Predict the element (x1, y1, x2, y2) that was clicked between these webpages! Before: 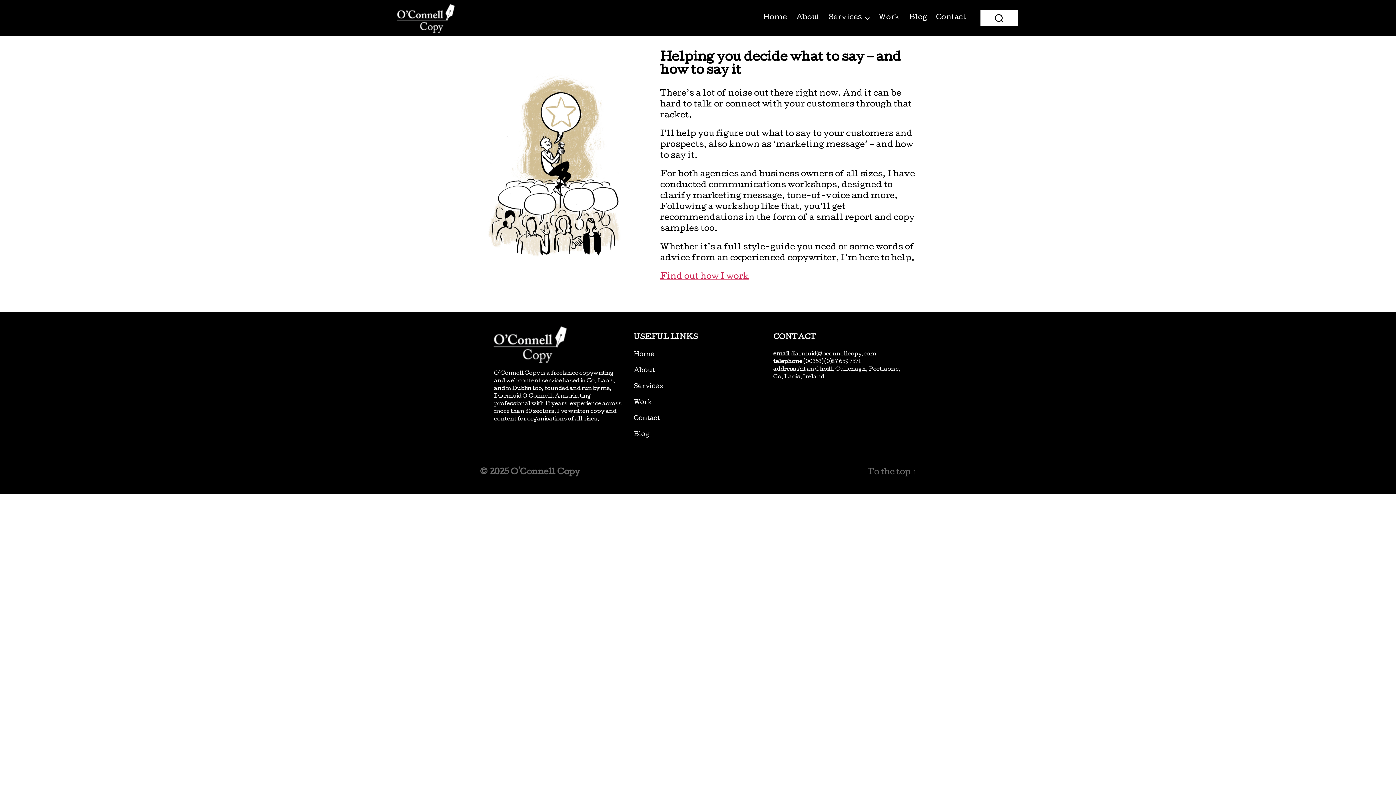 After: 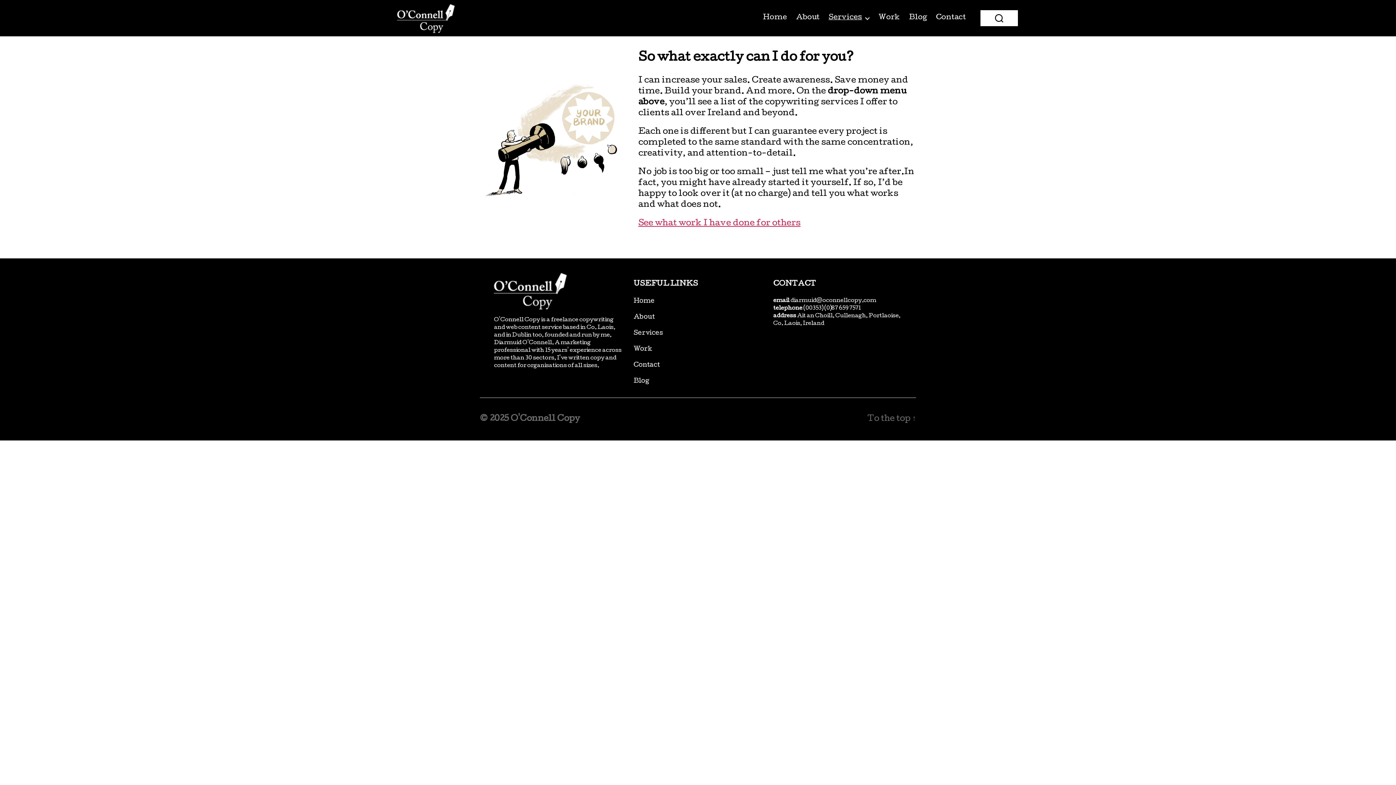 Action: bbox: (828, 14, 869, 21) label: Services